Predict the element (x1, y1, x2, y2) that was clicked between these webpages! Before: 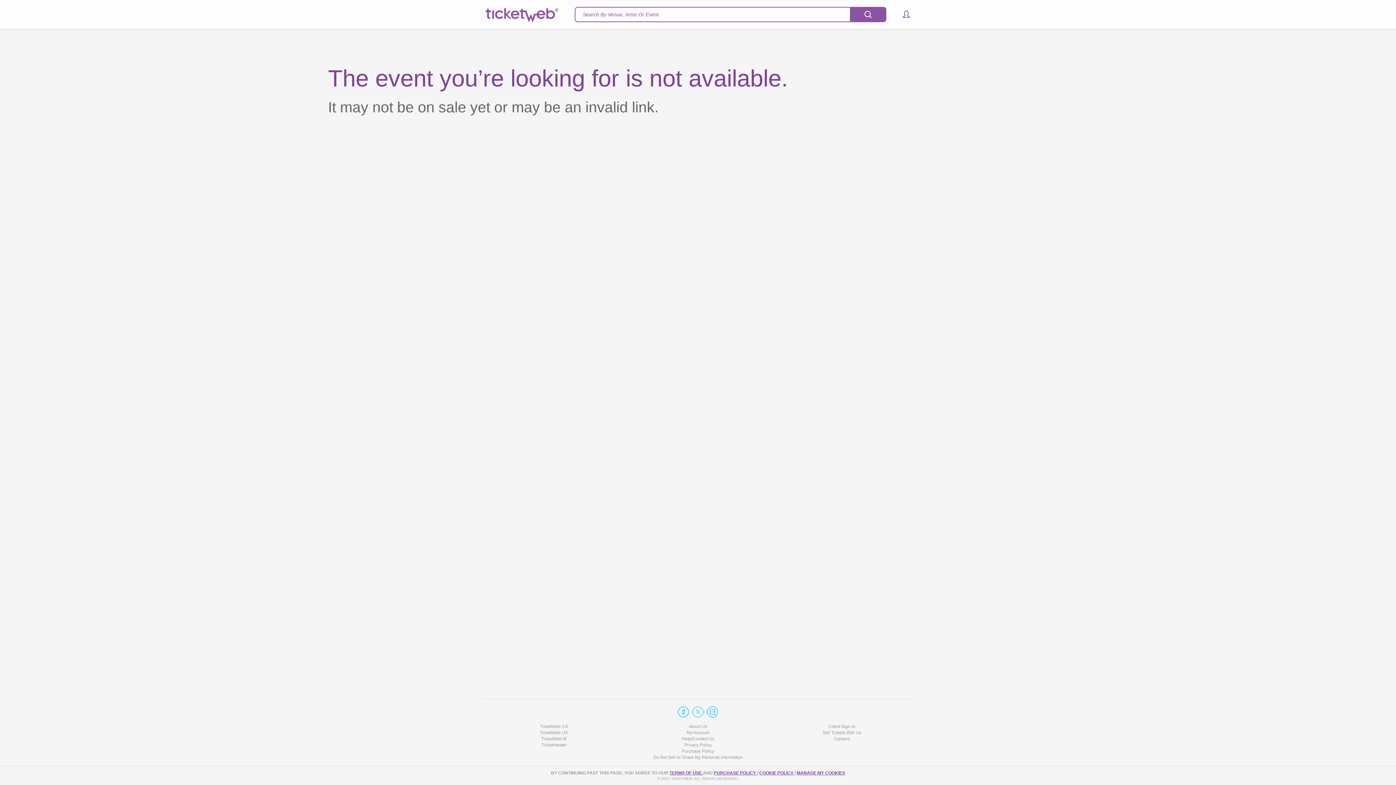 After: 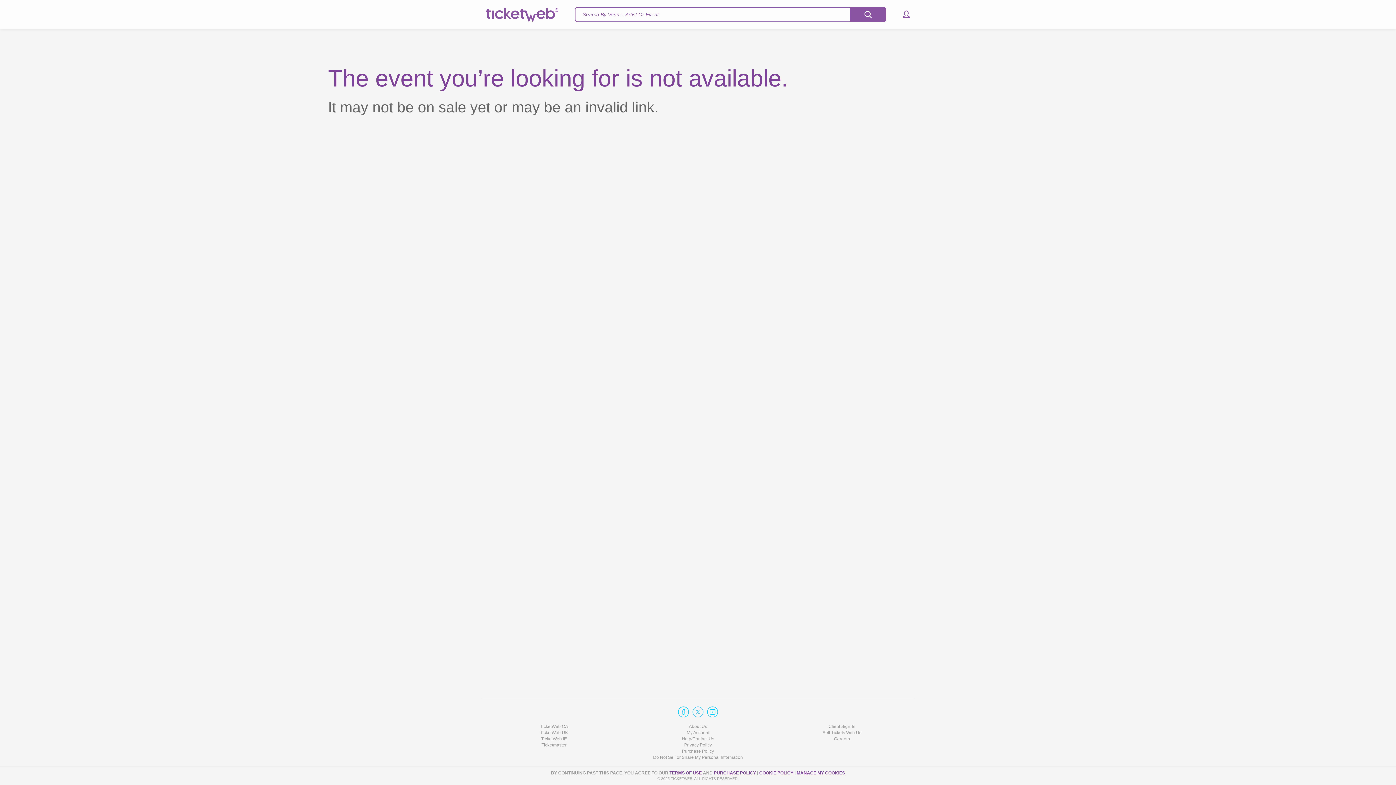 Action: bbox: (770, 724, 914, 730) label: Client Sign-In